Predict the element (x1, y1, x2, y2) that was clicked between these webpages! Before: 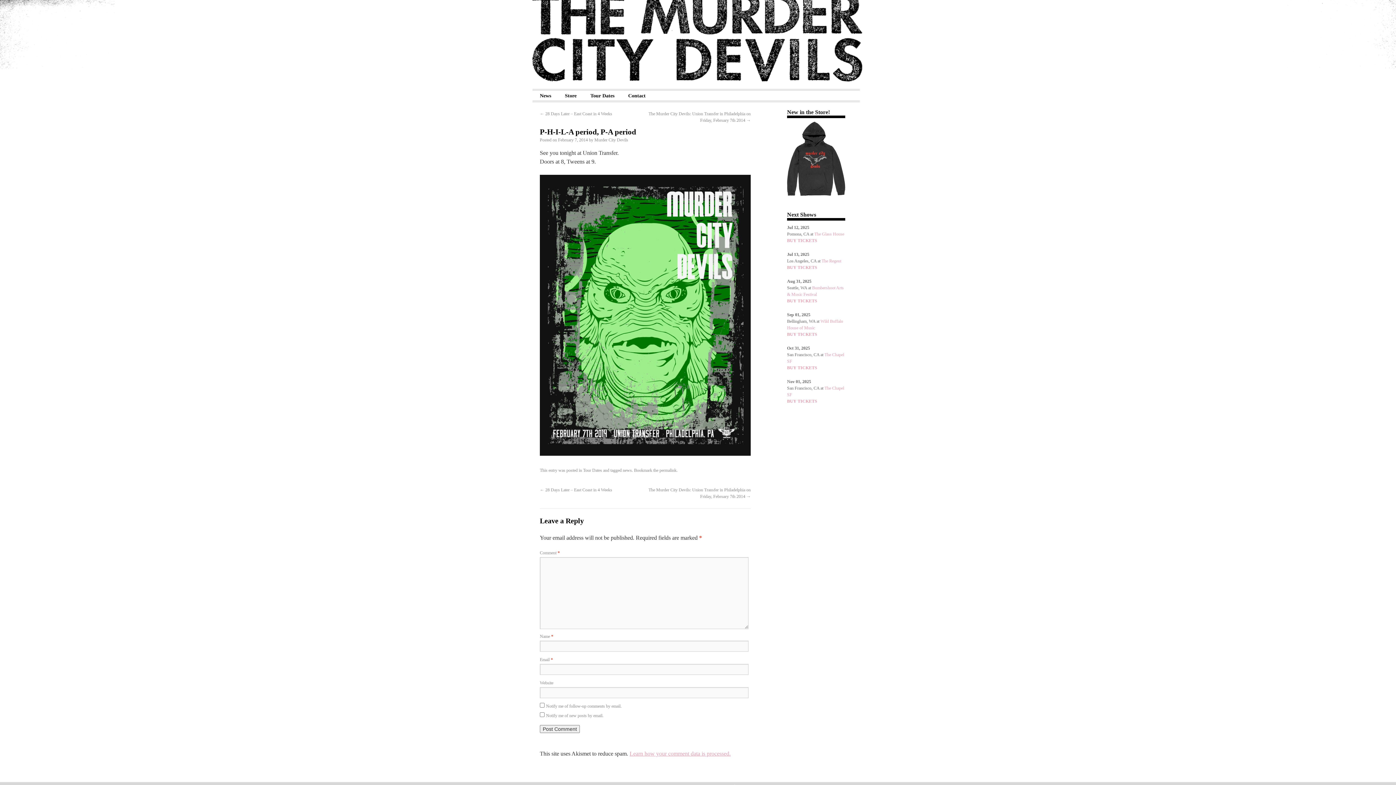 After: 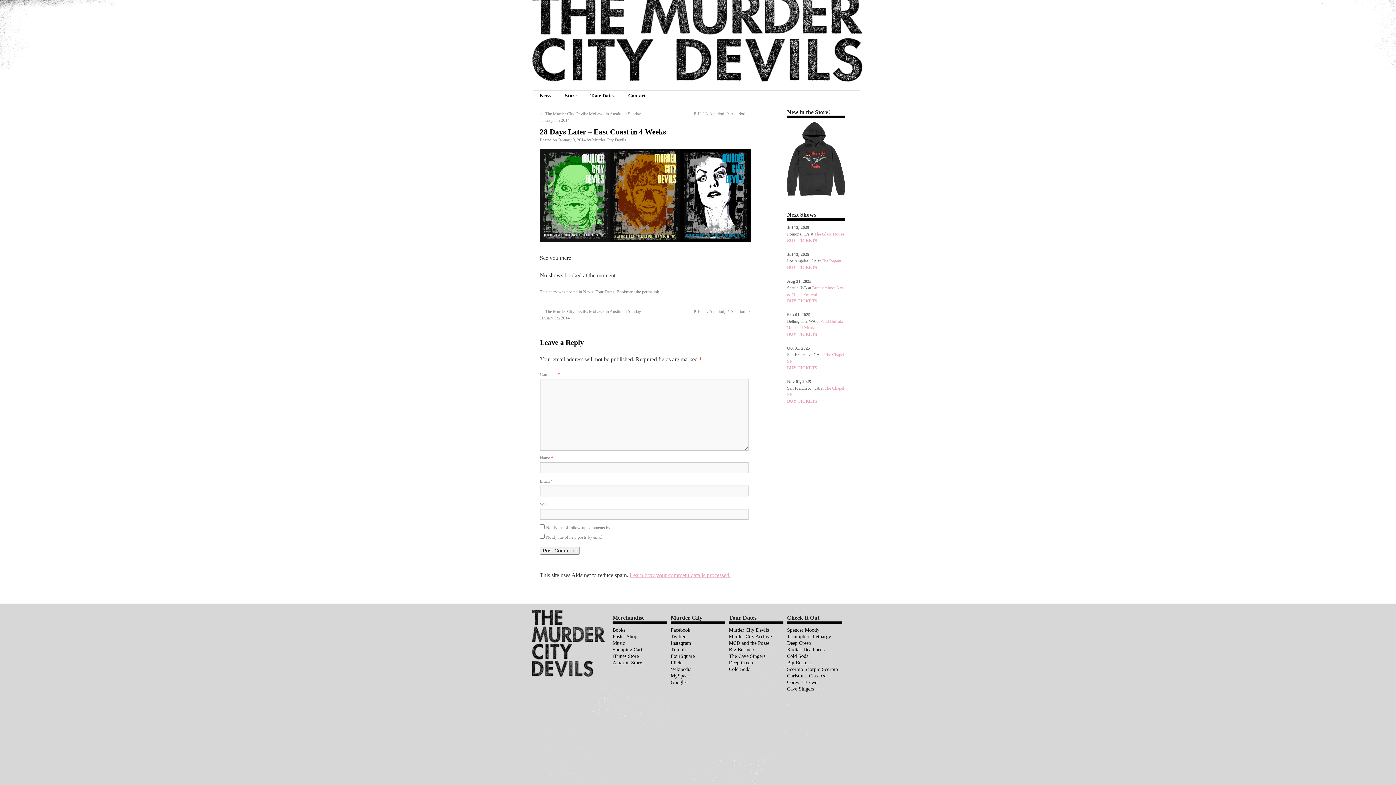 Action: label: ← 28 Days Later – East Coast in 4 Weeks bbox: (540, 487, 612, 492)